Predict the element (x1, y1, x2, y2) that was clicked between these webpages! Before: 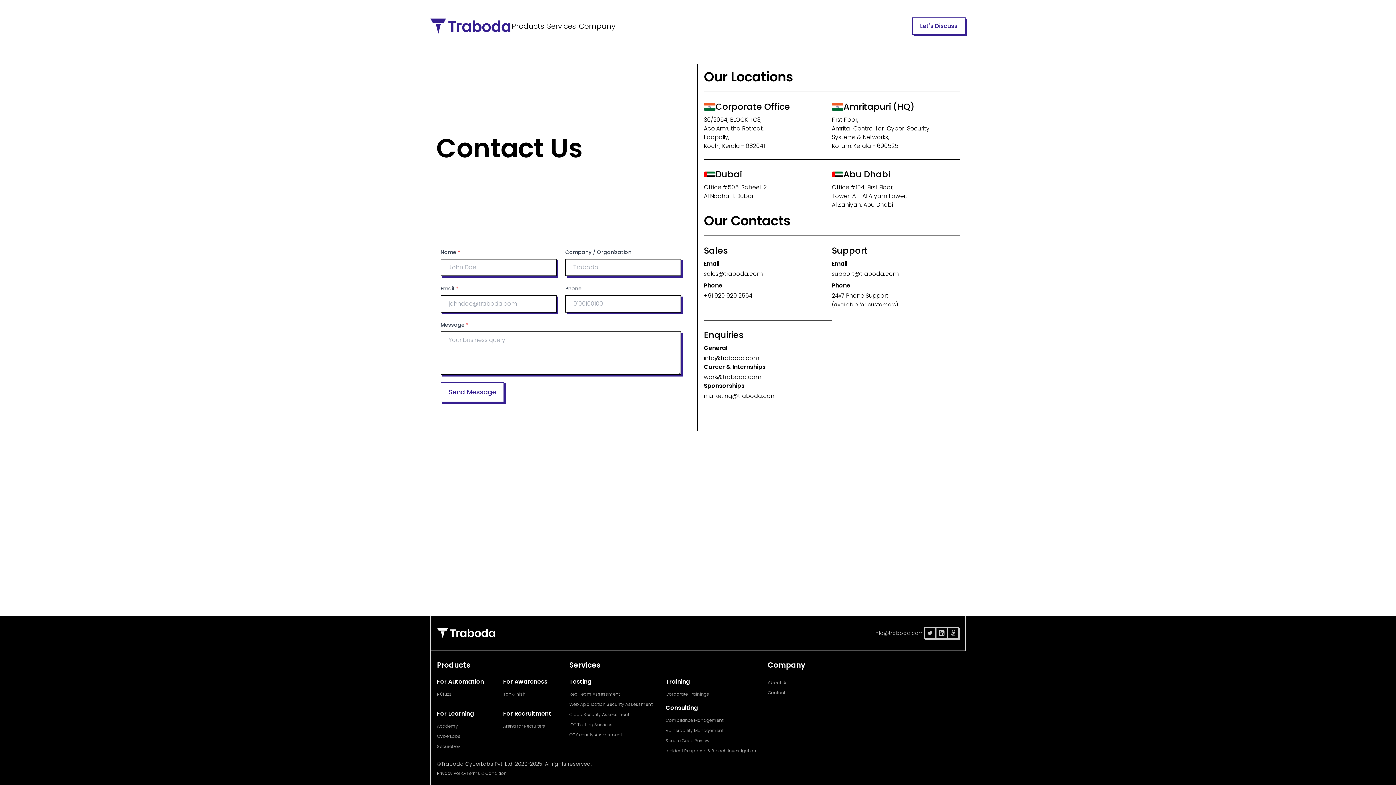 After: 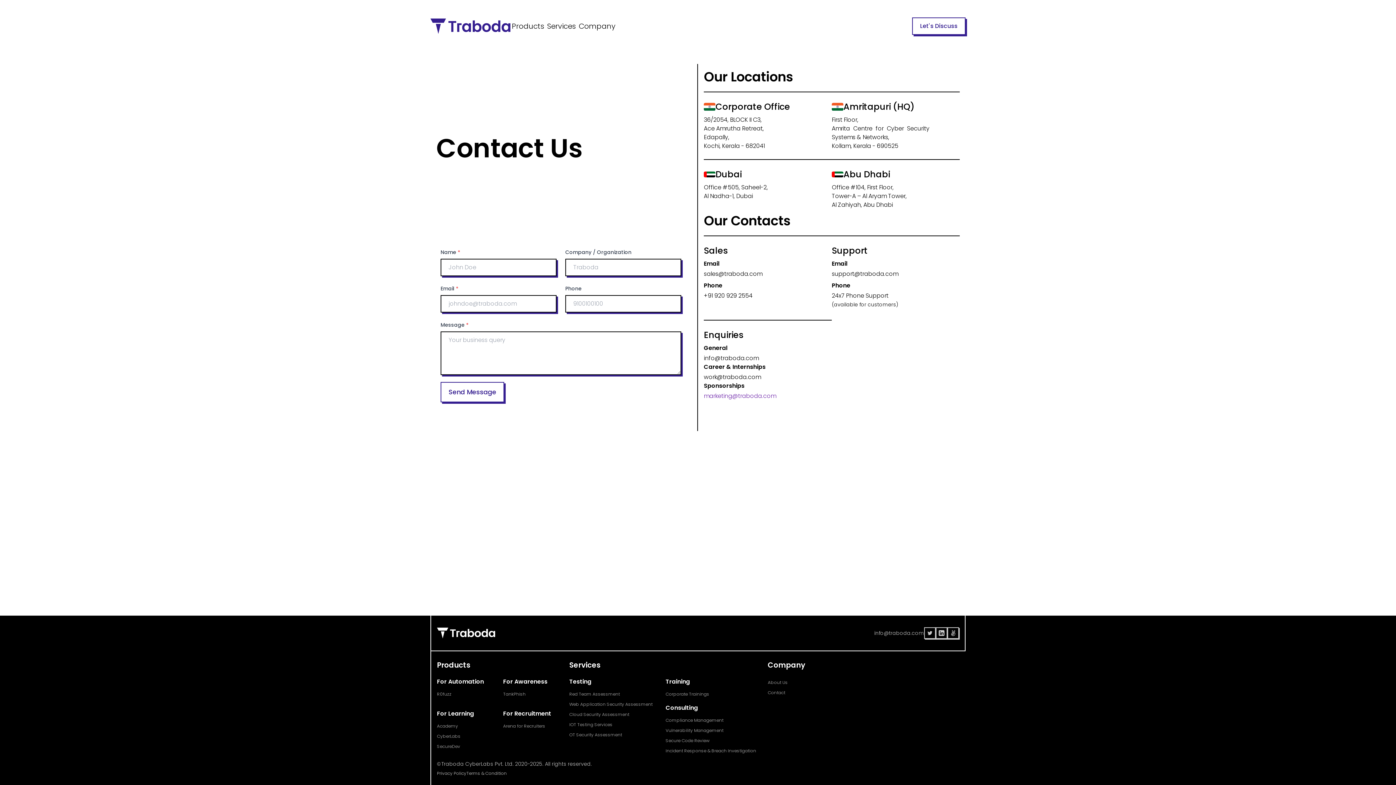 Action: bbox: (704, 392, 776, 400) label: marketing@traboda.com